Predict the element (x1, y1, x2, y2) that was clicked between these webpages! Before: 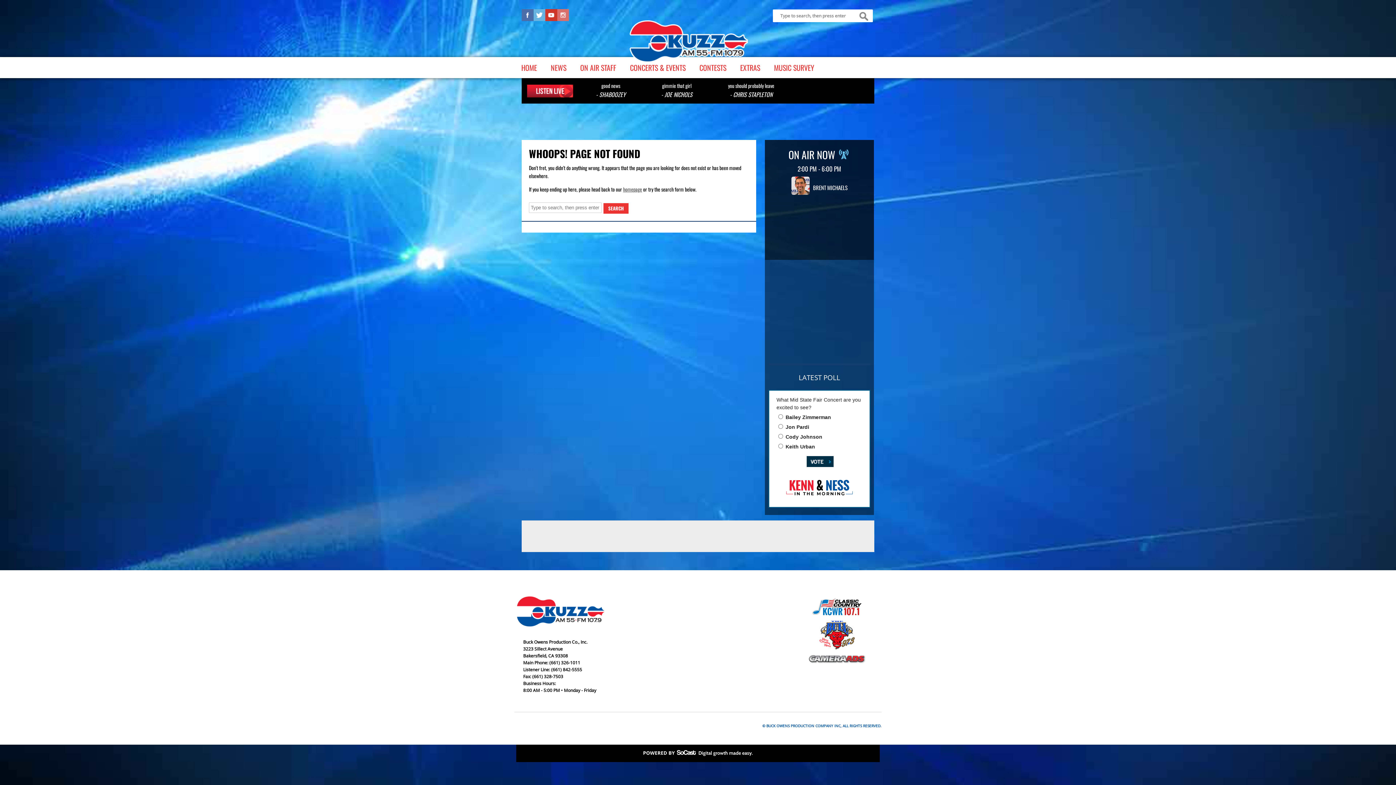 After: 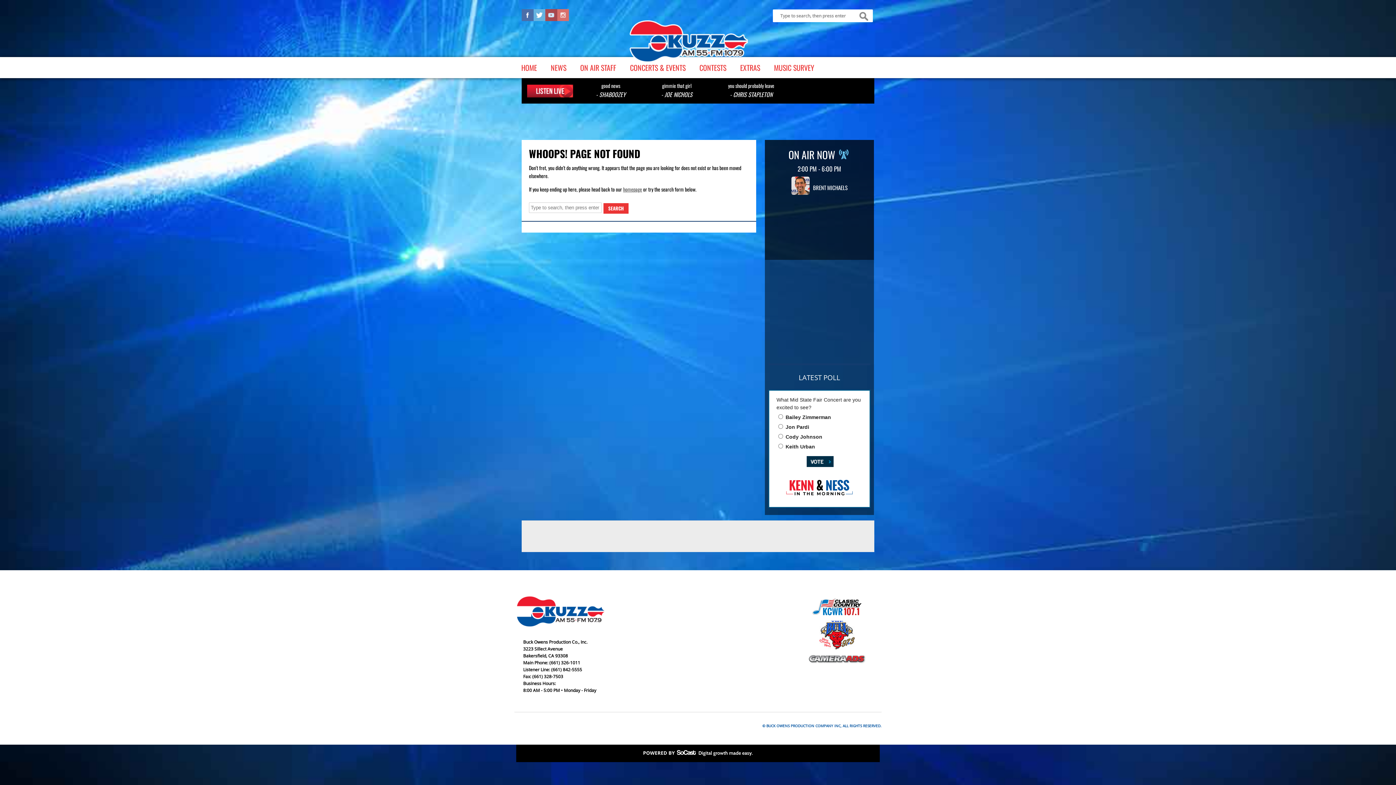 Action: bbox: (545, 16, 557, 22)